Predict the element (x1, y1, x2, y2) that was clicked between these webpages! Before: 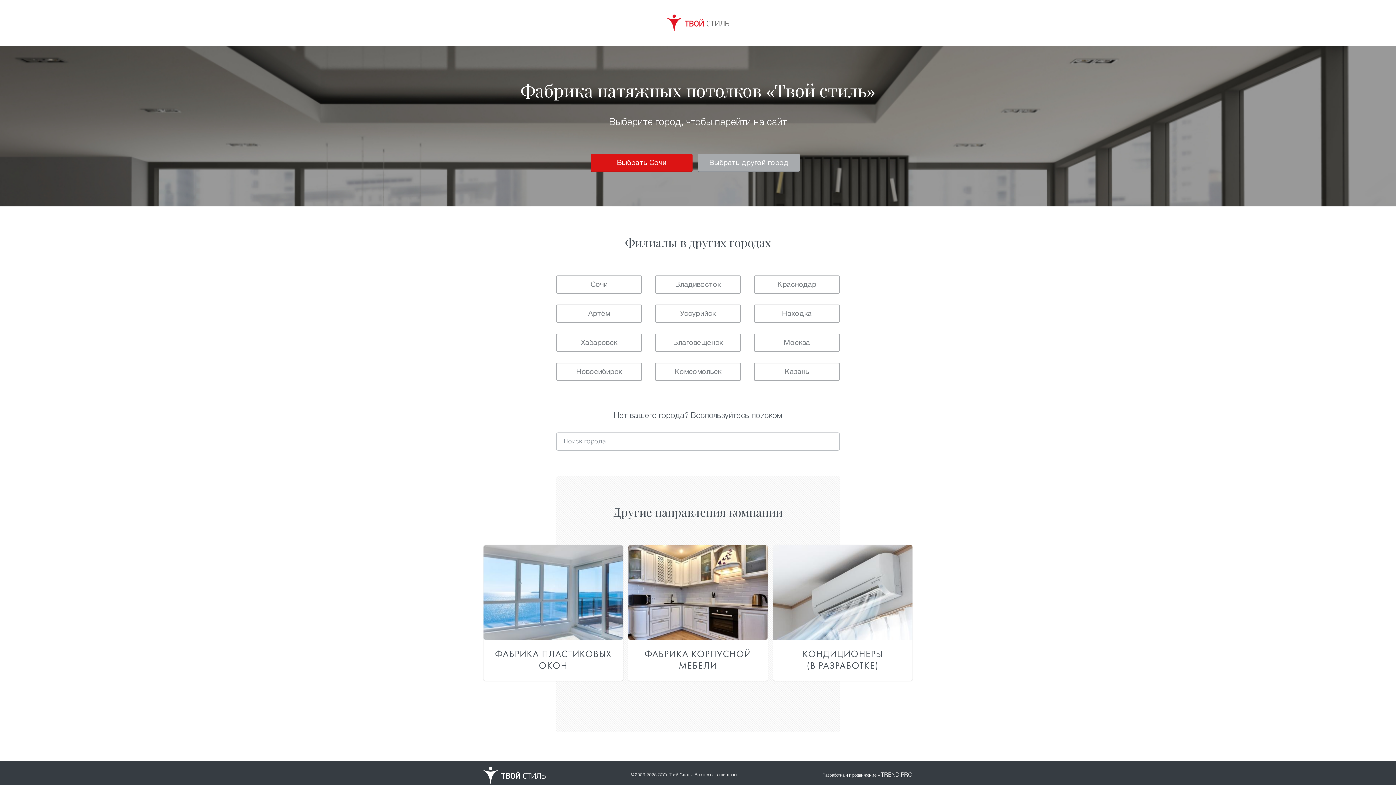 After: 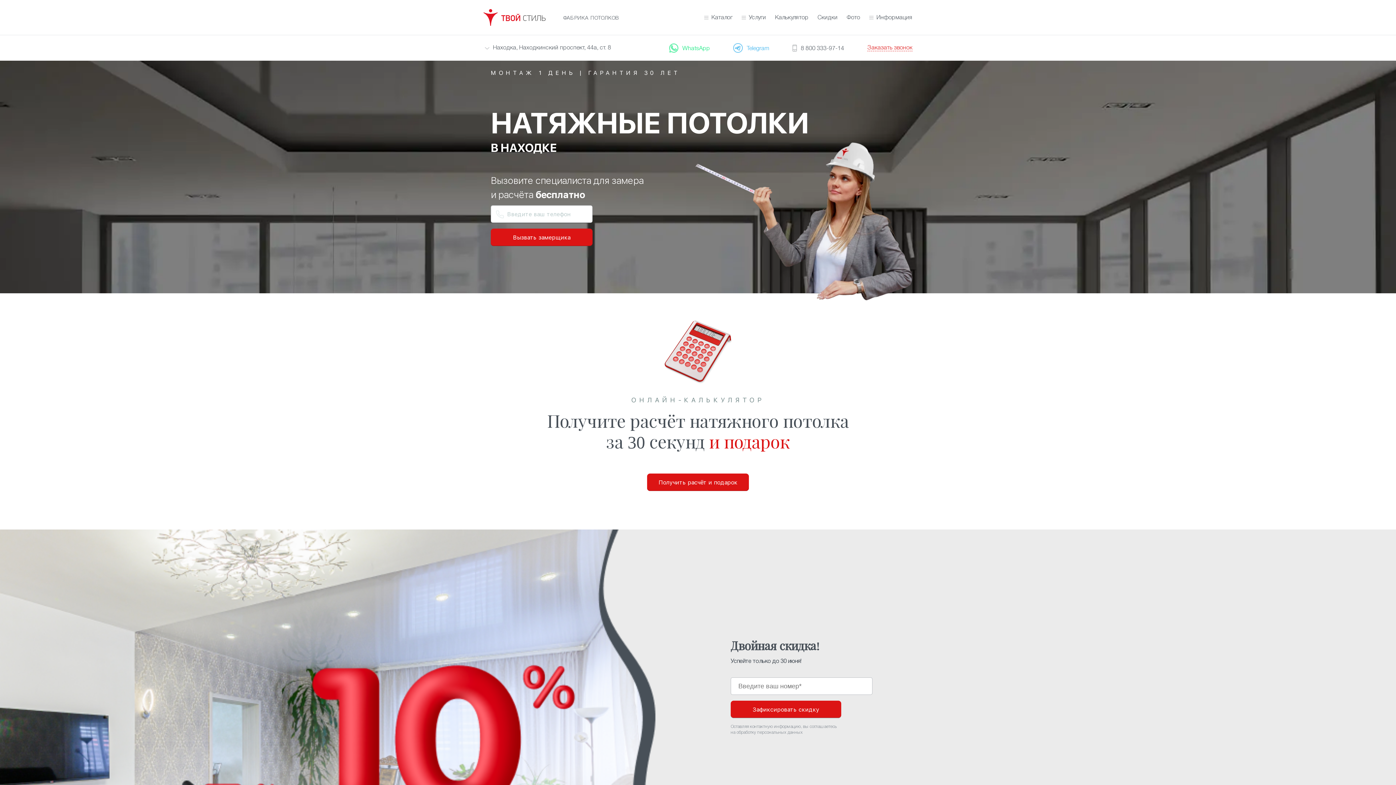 Action: label: Находка bbox: (754, 304, 840, 322)